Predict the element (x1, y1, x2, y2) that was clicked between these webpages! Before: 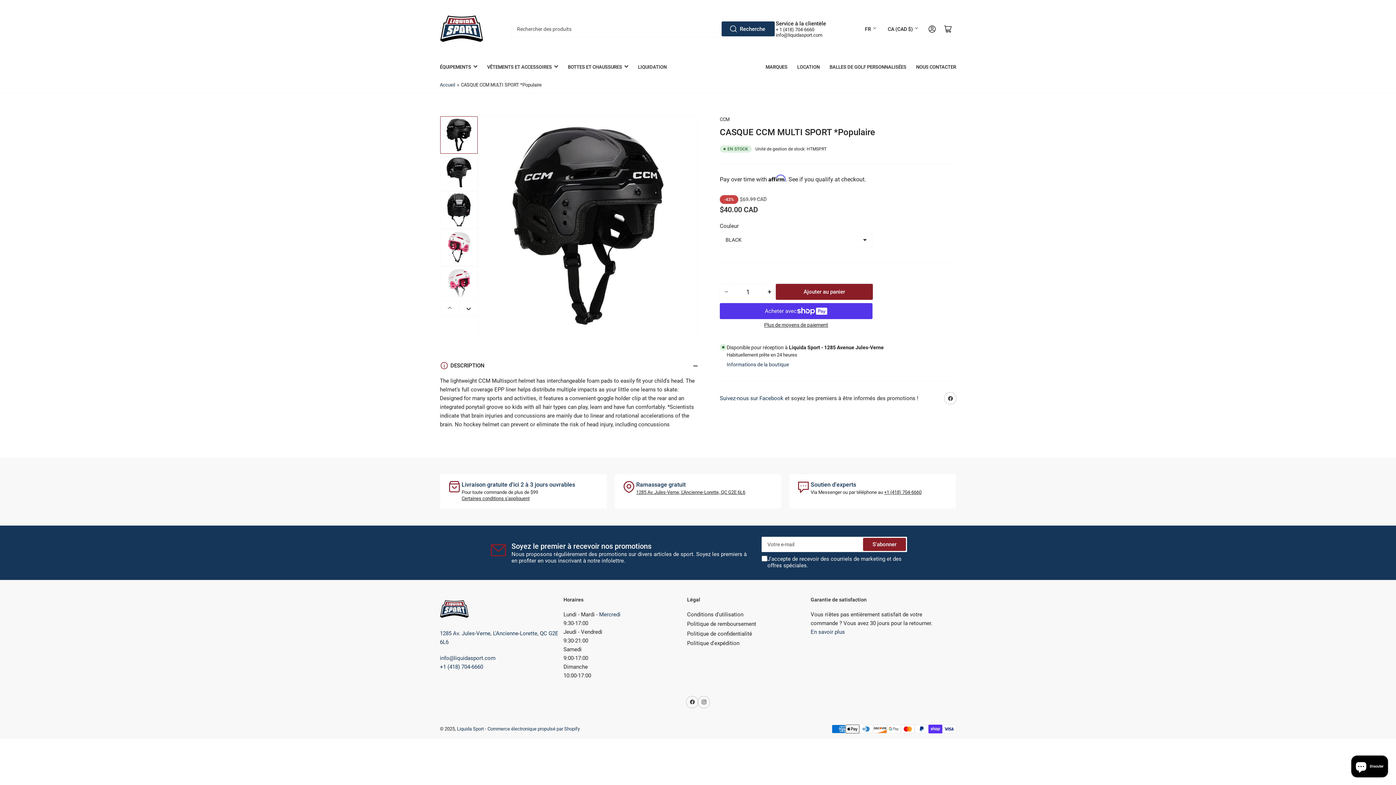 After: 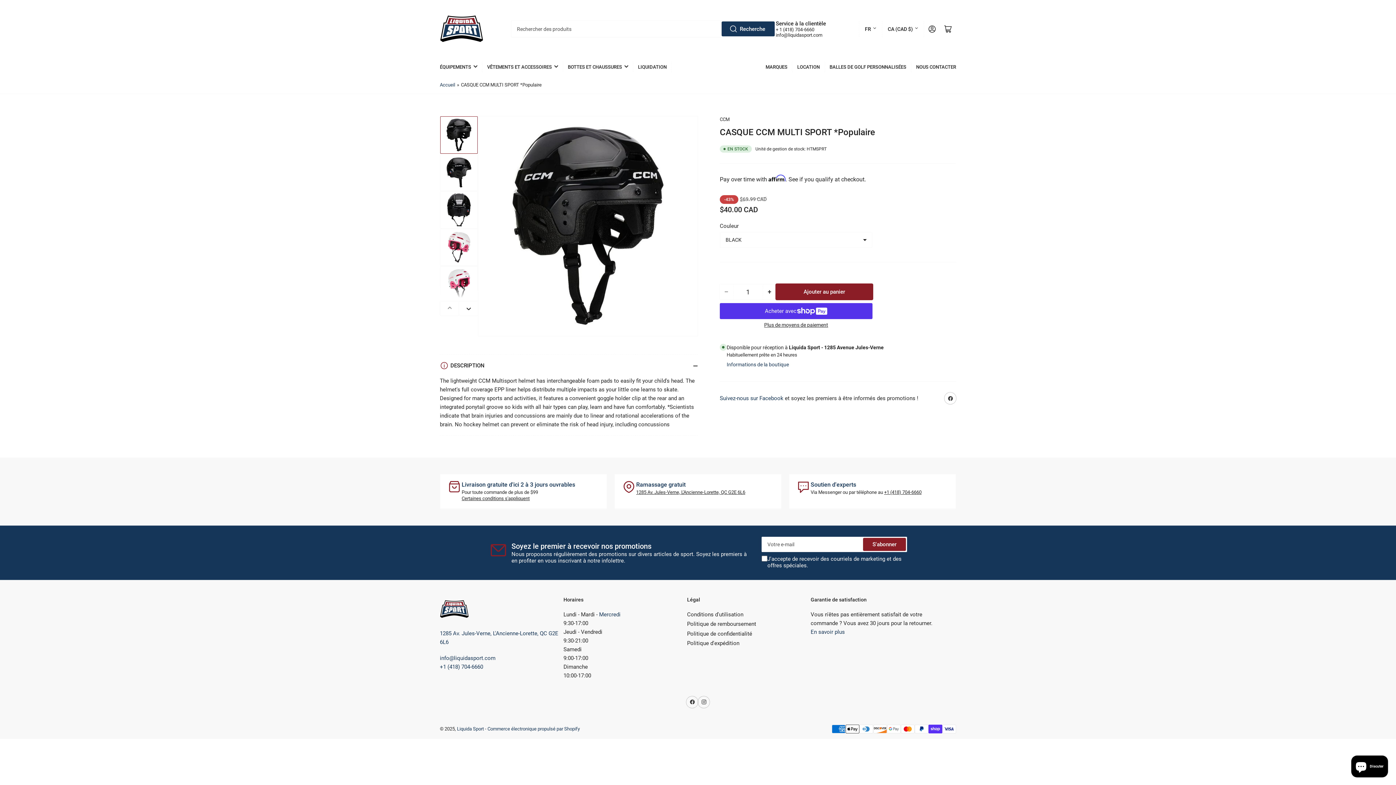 Action: bbox: (776, 284, 872, 299) label: Ajouter au panier